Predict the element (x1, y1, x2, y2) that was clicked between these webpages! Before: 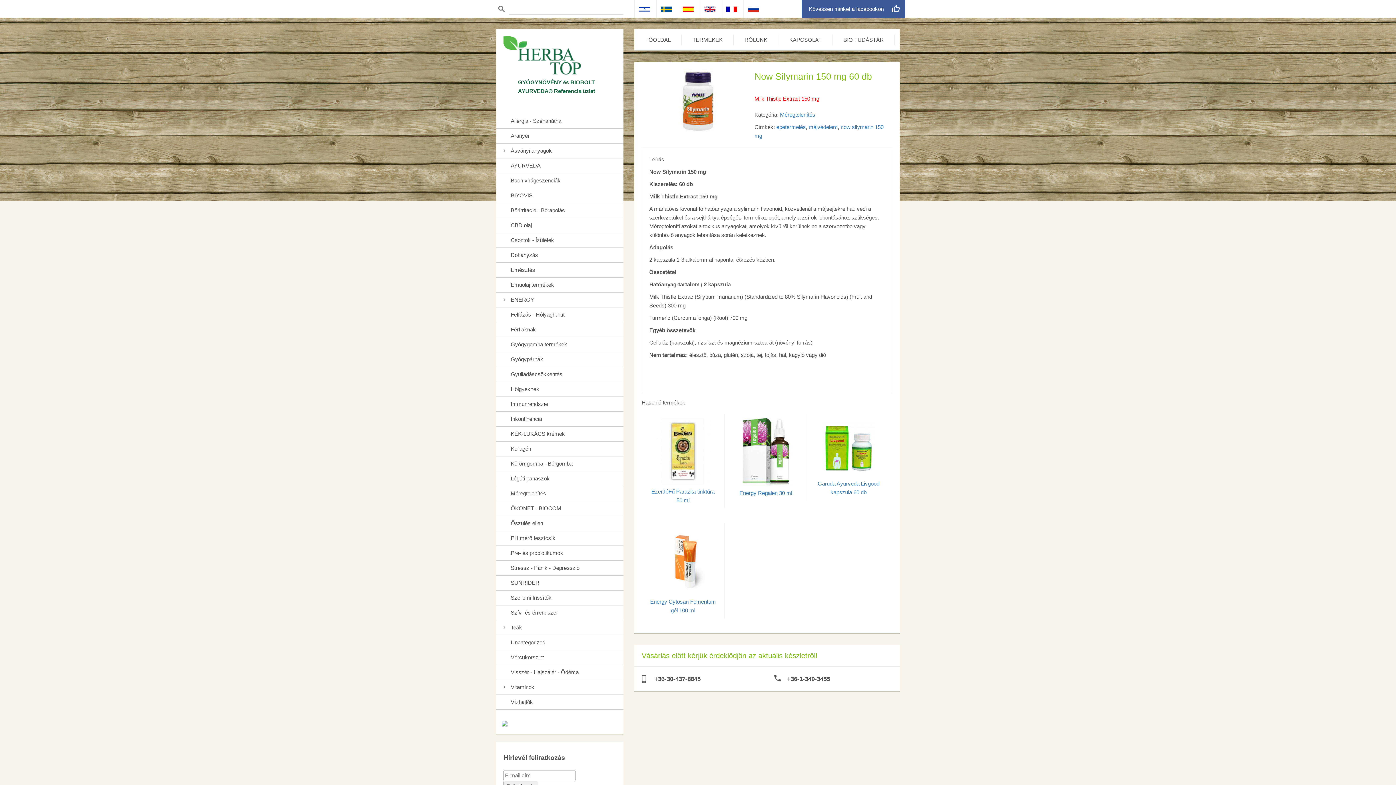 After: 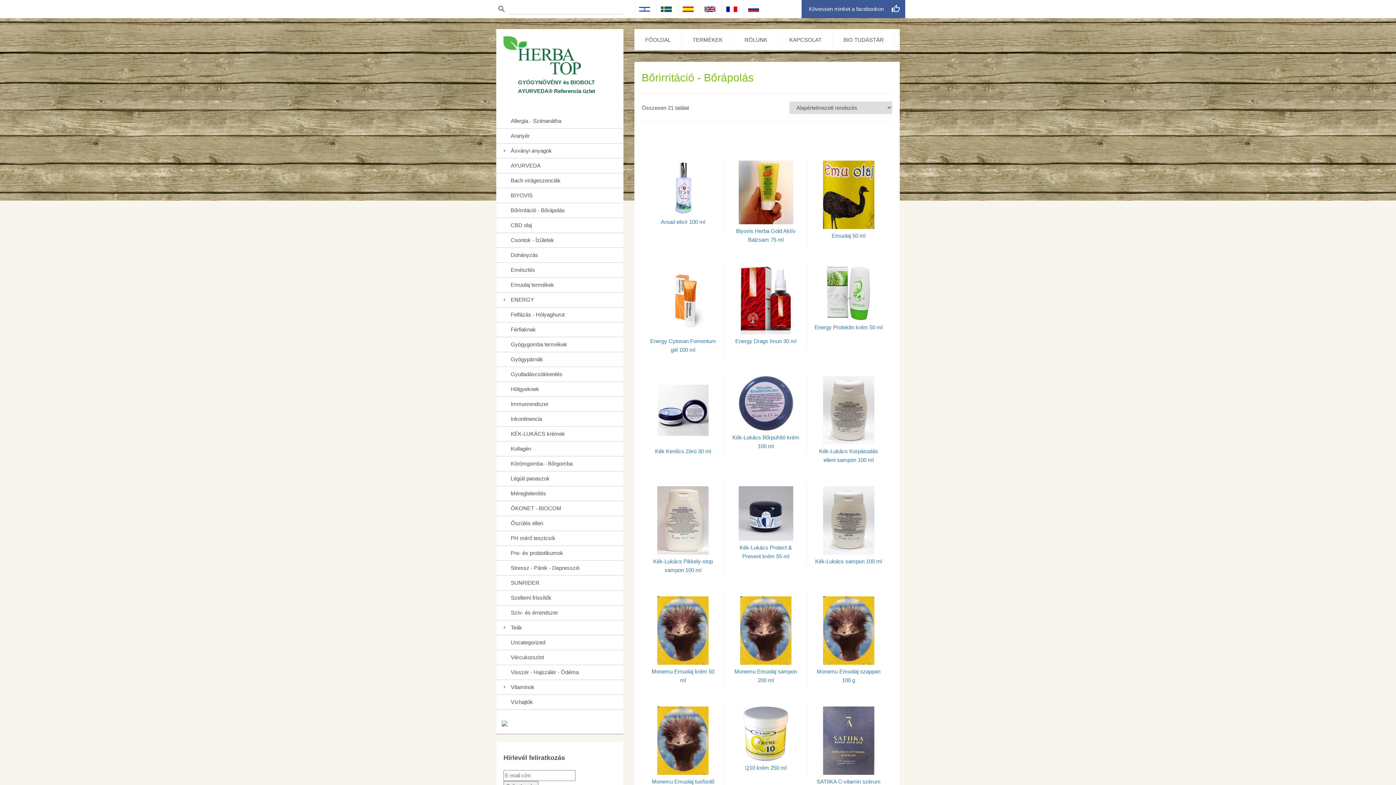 Action: bbox: (496, 203, 623, 217) label: Bőrirritáció - Bőrápolás